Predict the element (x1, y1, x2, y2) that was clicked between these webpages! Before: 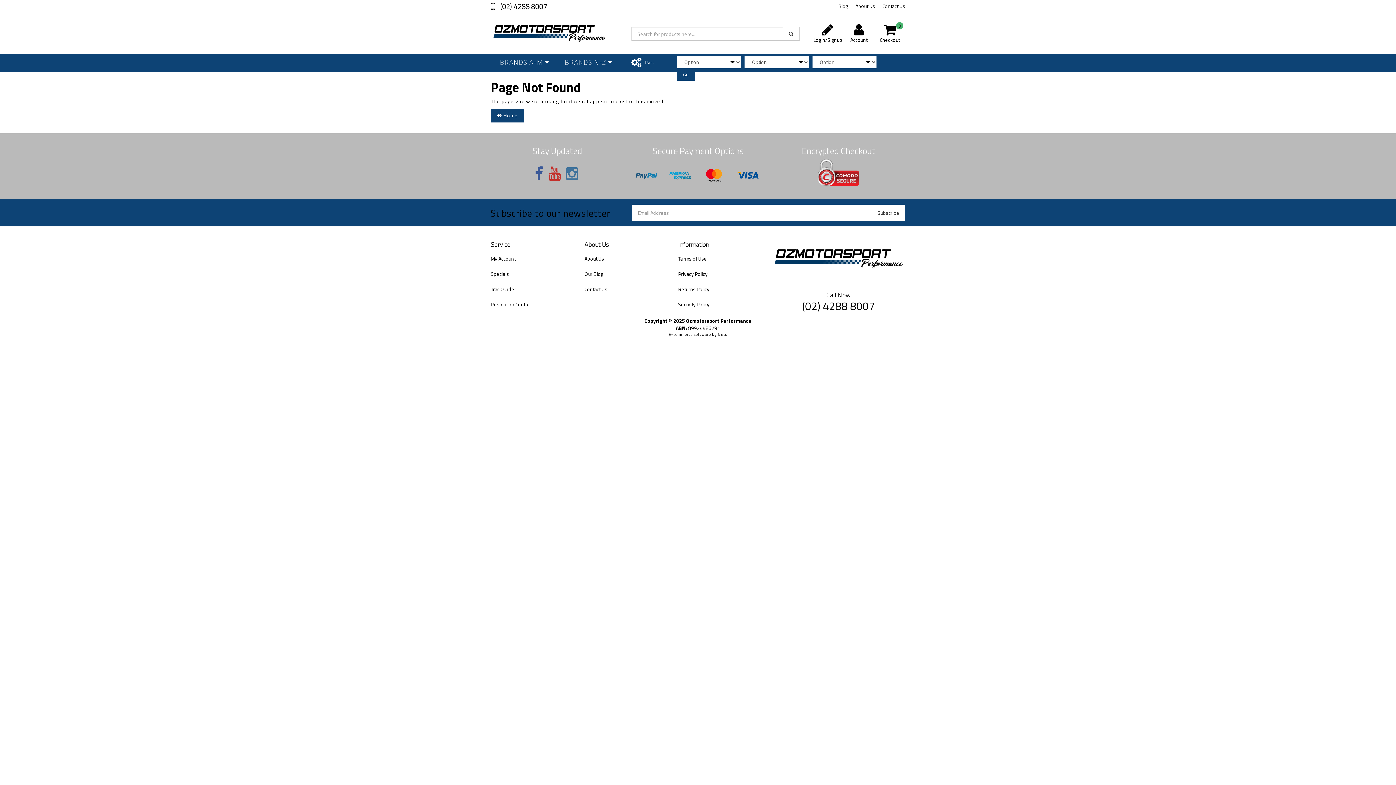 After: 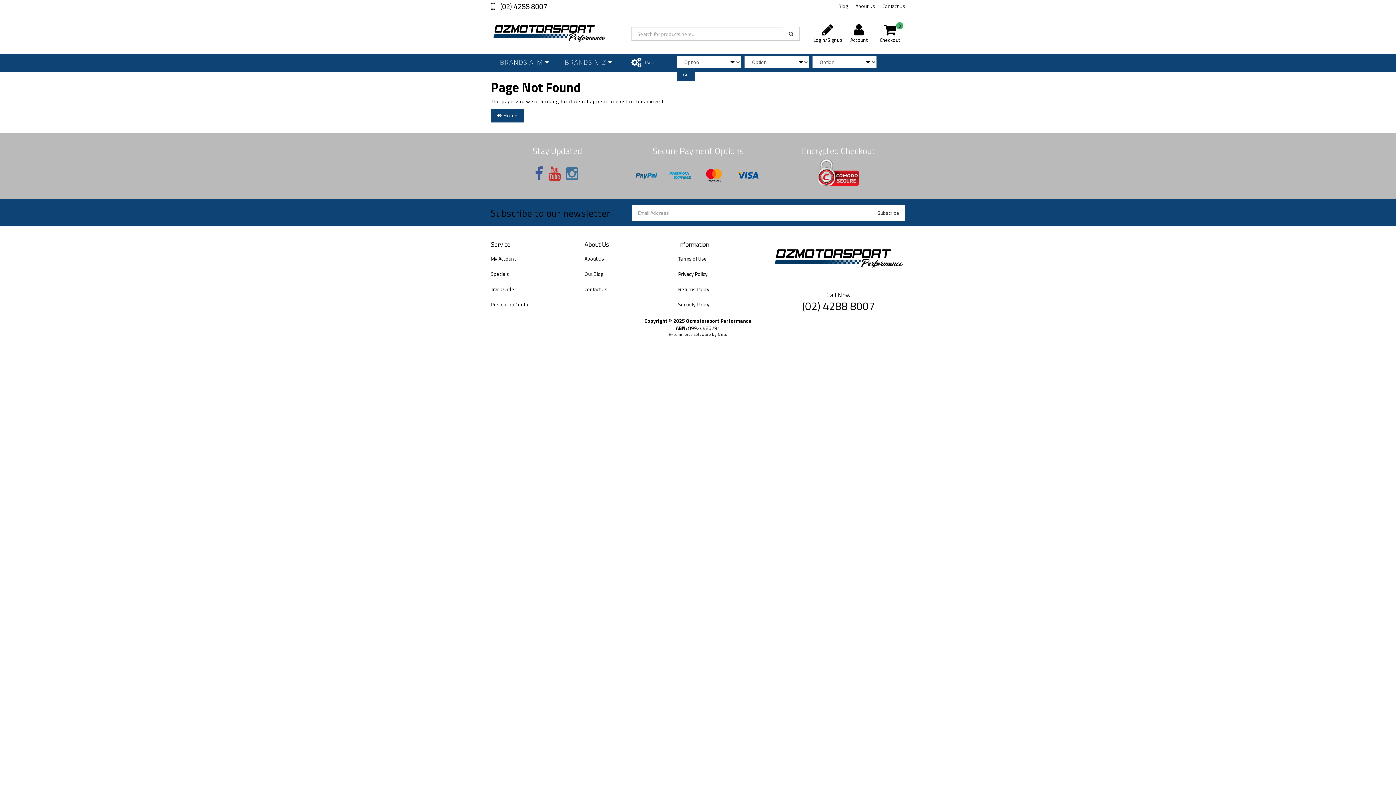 Action: label: Specials bbox: (485, 266, 577, 281)